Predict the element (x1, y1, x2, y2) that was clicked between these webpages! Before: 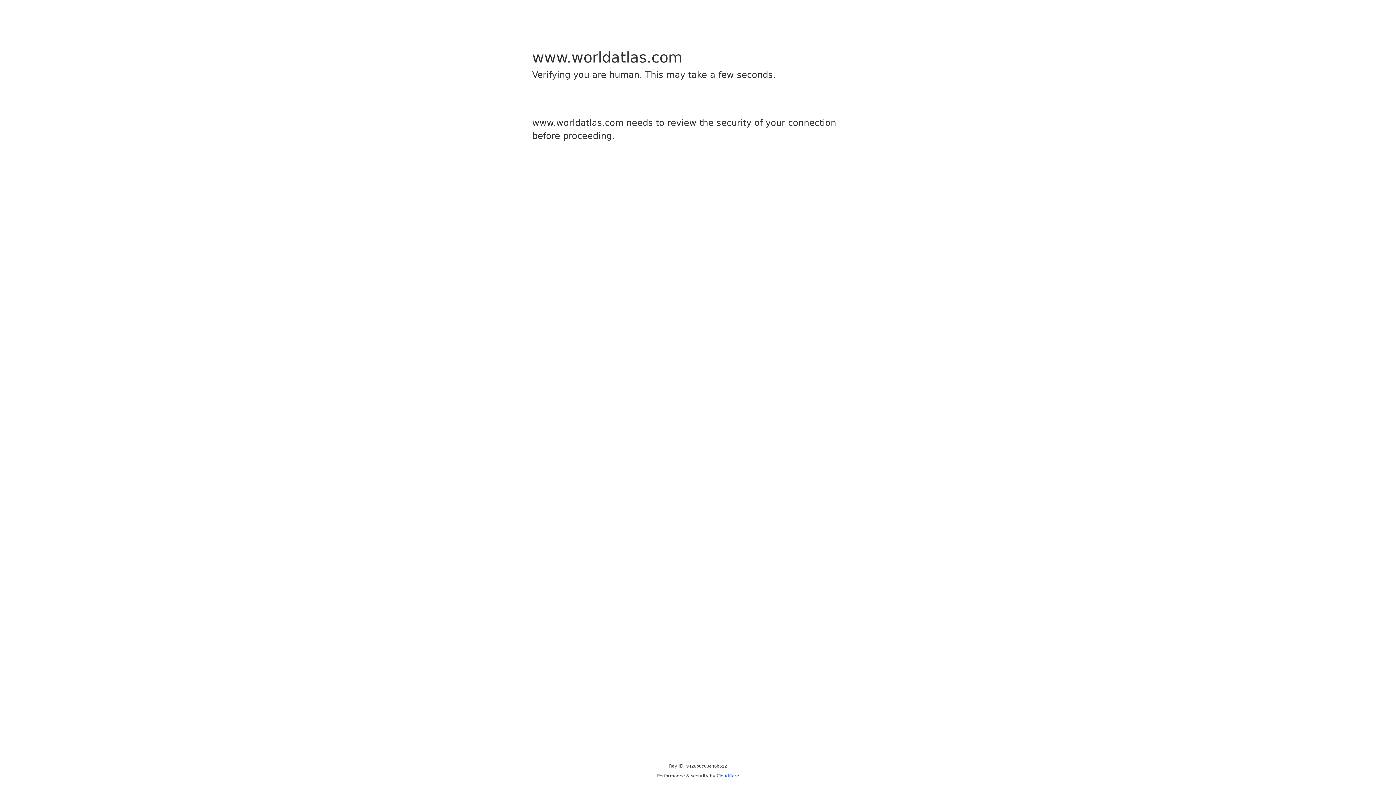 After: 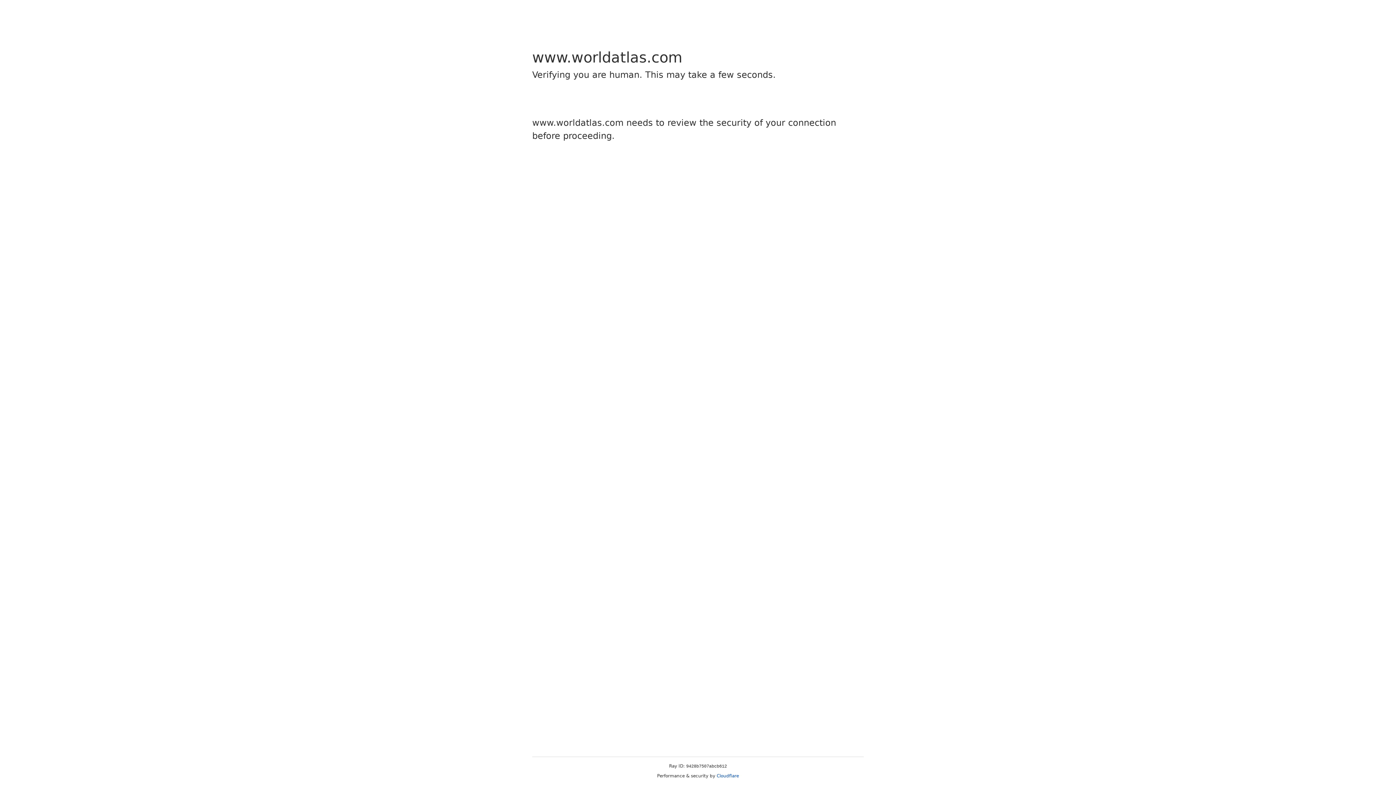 Action: label: Cloudflare bbox: (716, 773, 739, 778)